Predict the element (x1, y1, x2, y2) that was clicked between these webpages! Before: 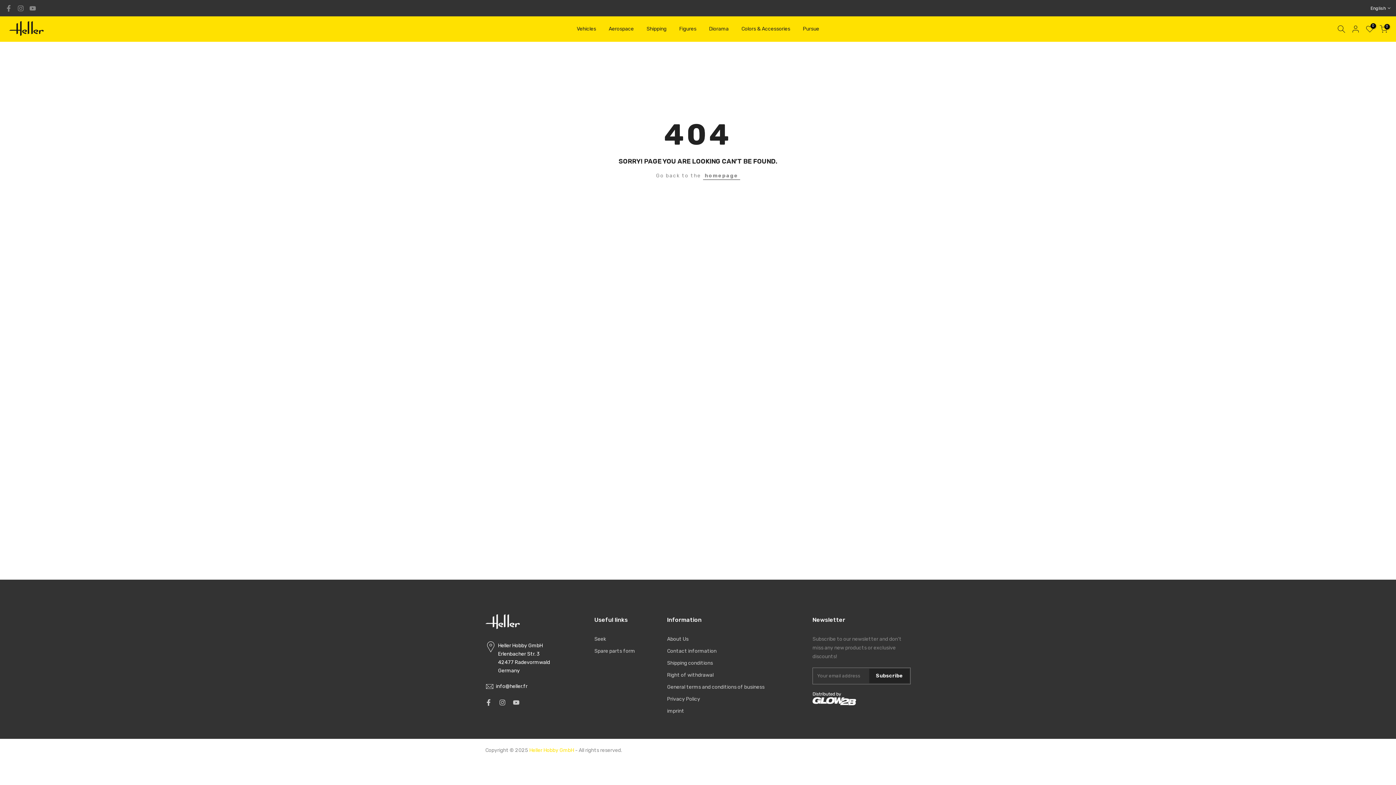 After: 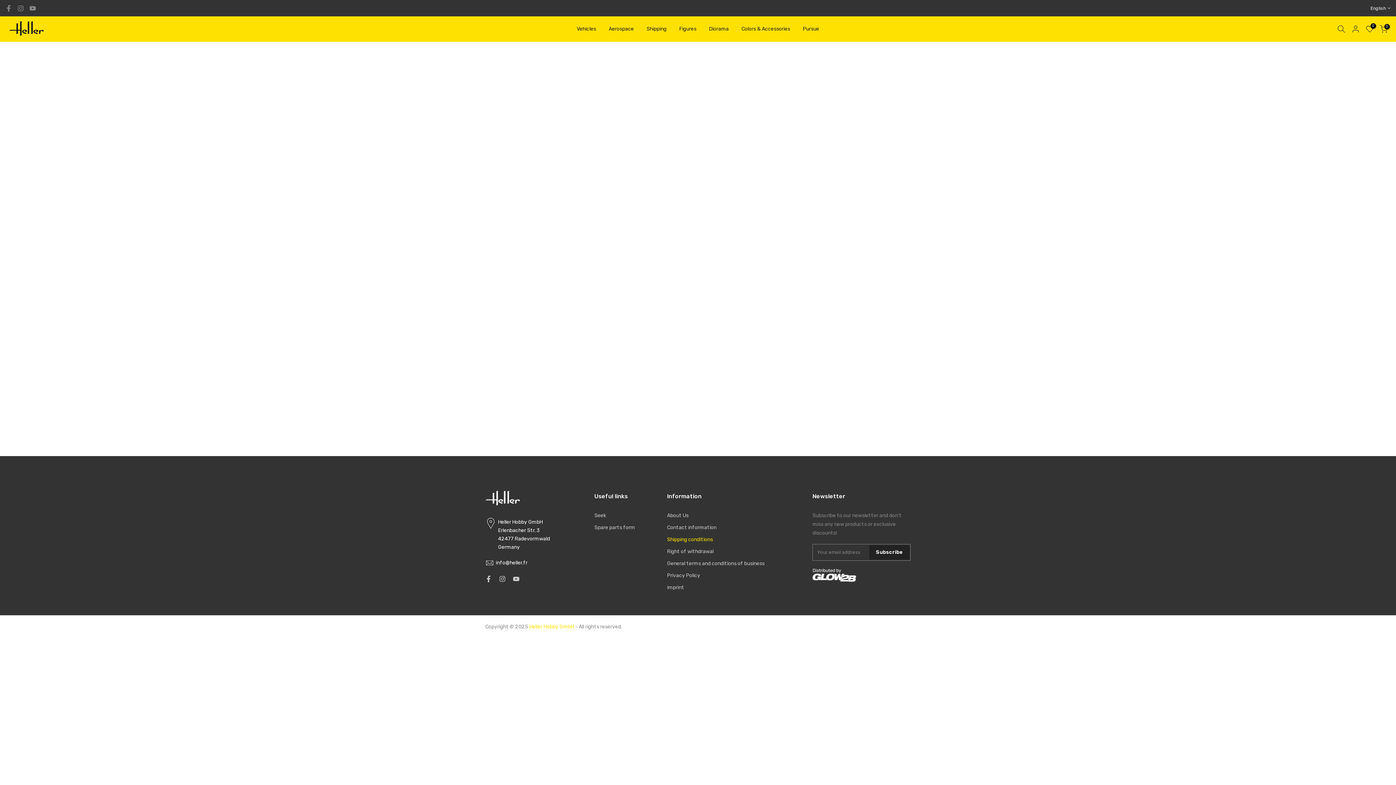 Action: bbox: (667, 660, 713, 666) label: Shipping conditions